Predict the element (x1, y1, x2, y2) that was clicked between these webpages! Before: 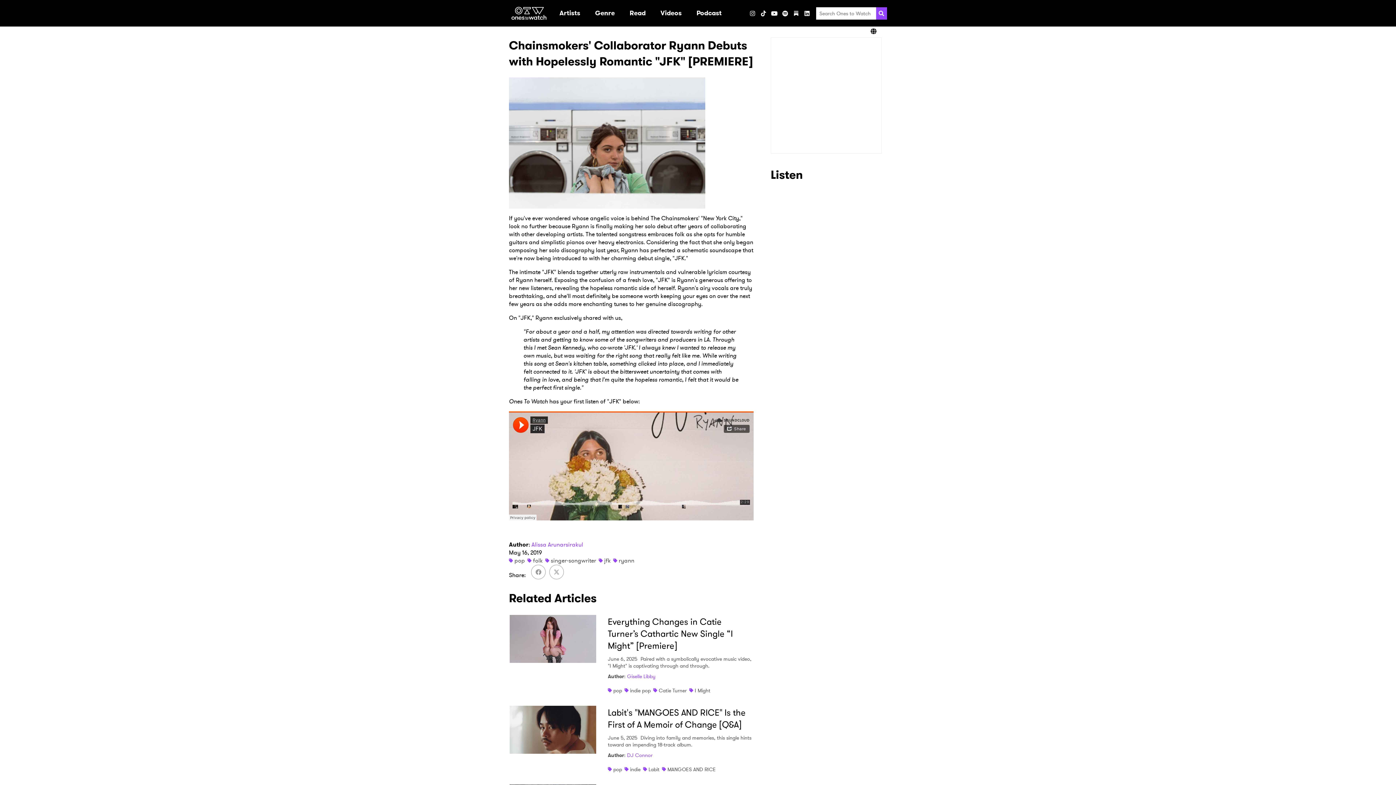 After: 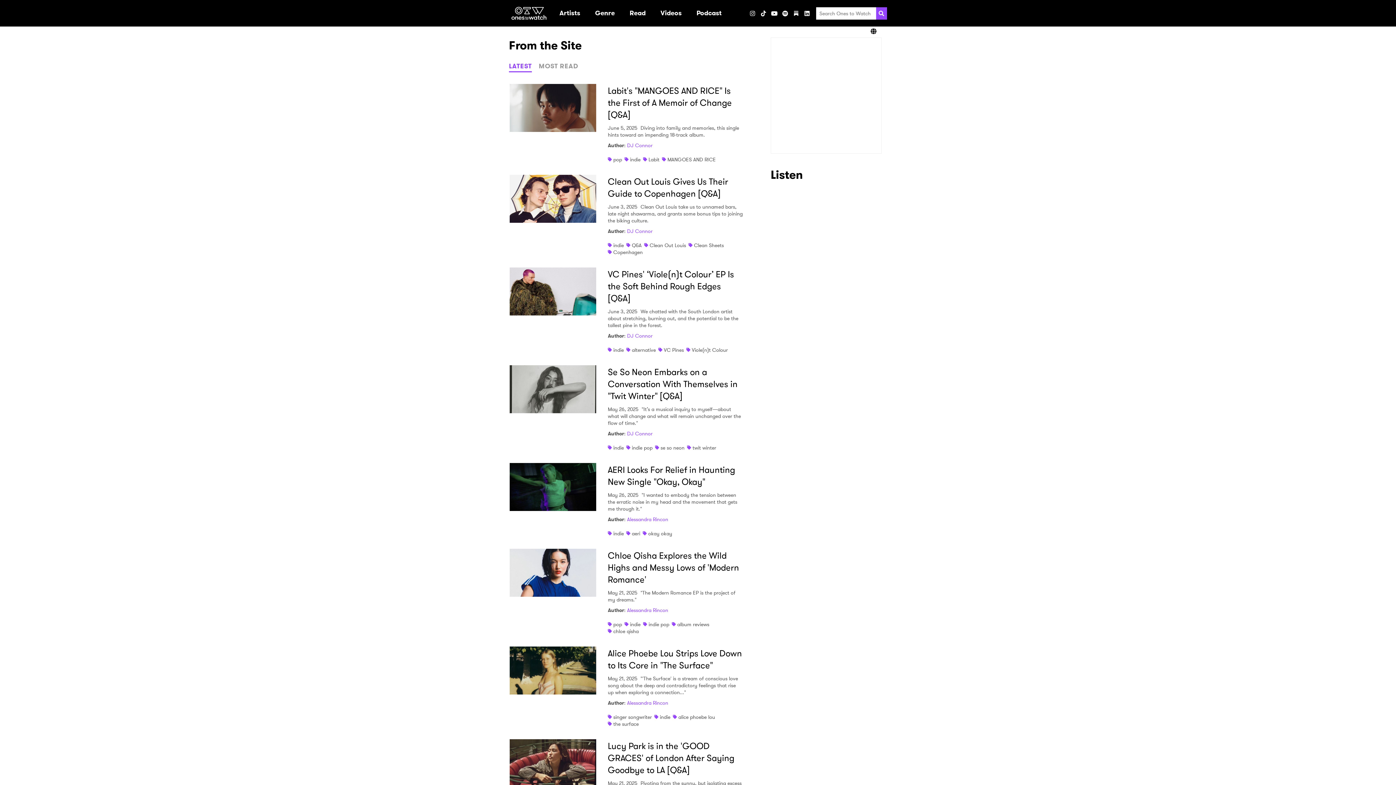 Action: label: indie bbox: (630, 766, 640, 773)